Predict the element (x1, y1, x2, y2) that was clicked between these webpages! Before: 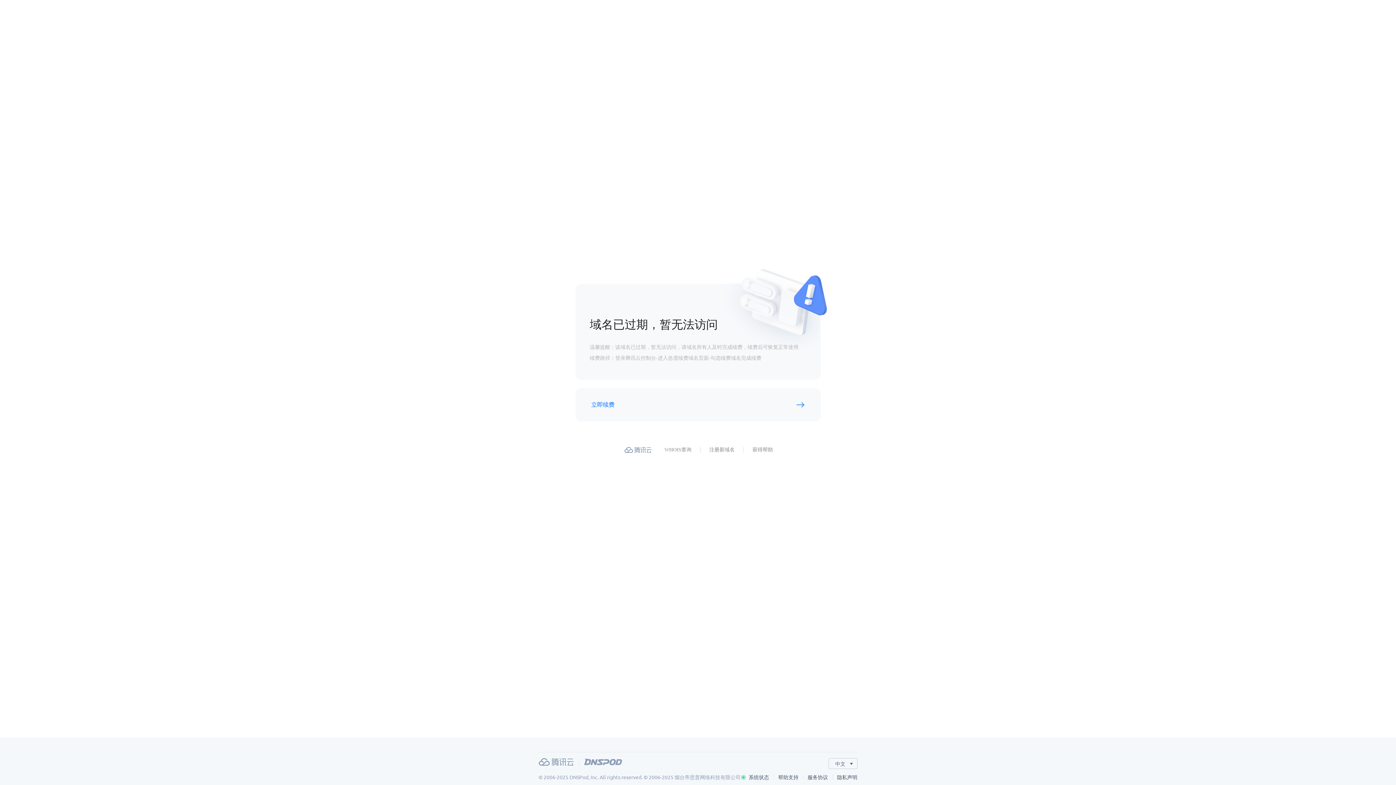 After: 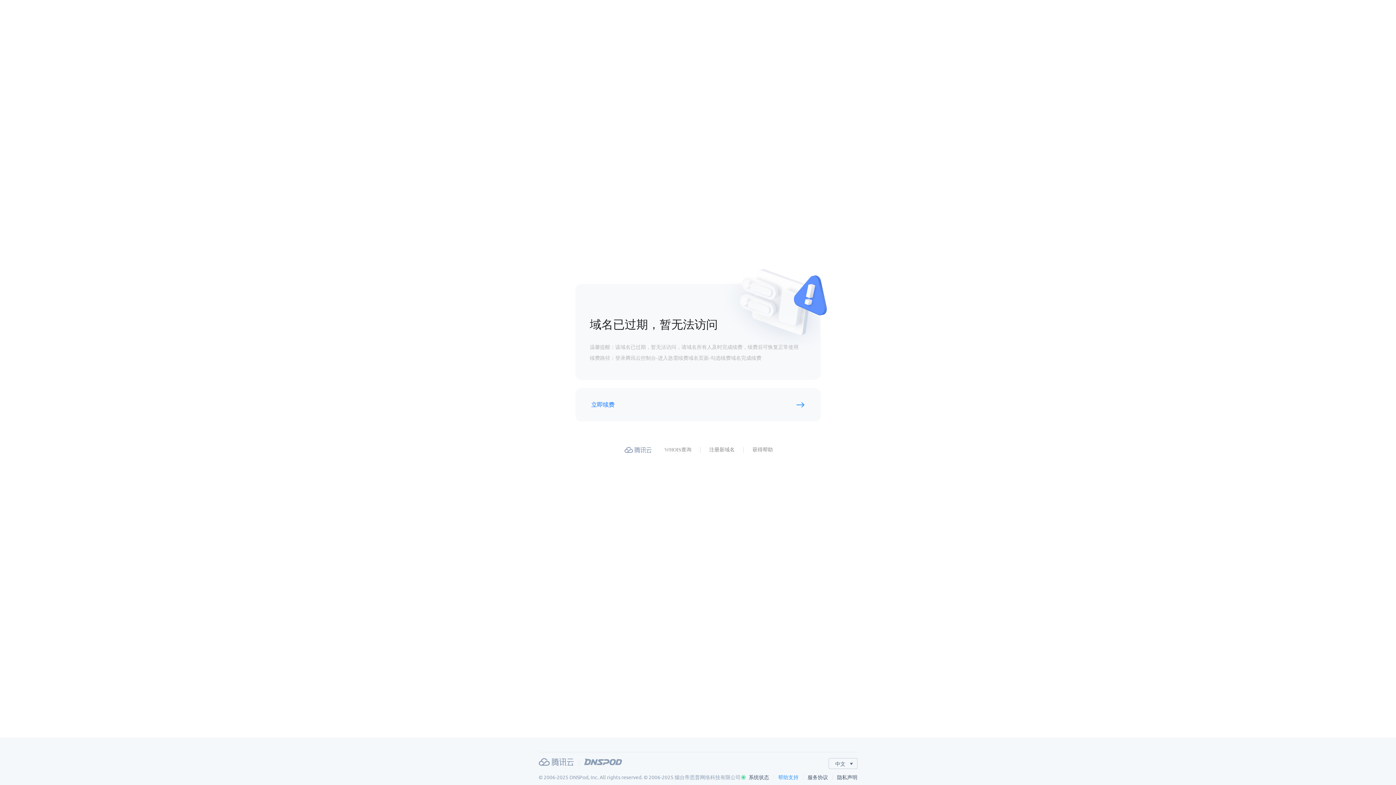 Action: label: 帮助支持 bbox: (778, 774, 807, 780)